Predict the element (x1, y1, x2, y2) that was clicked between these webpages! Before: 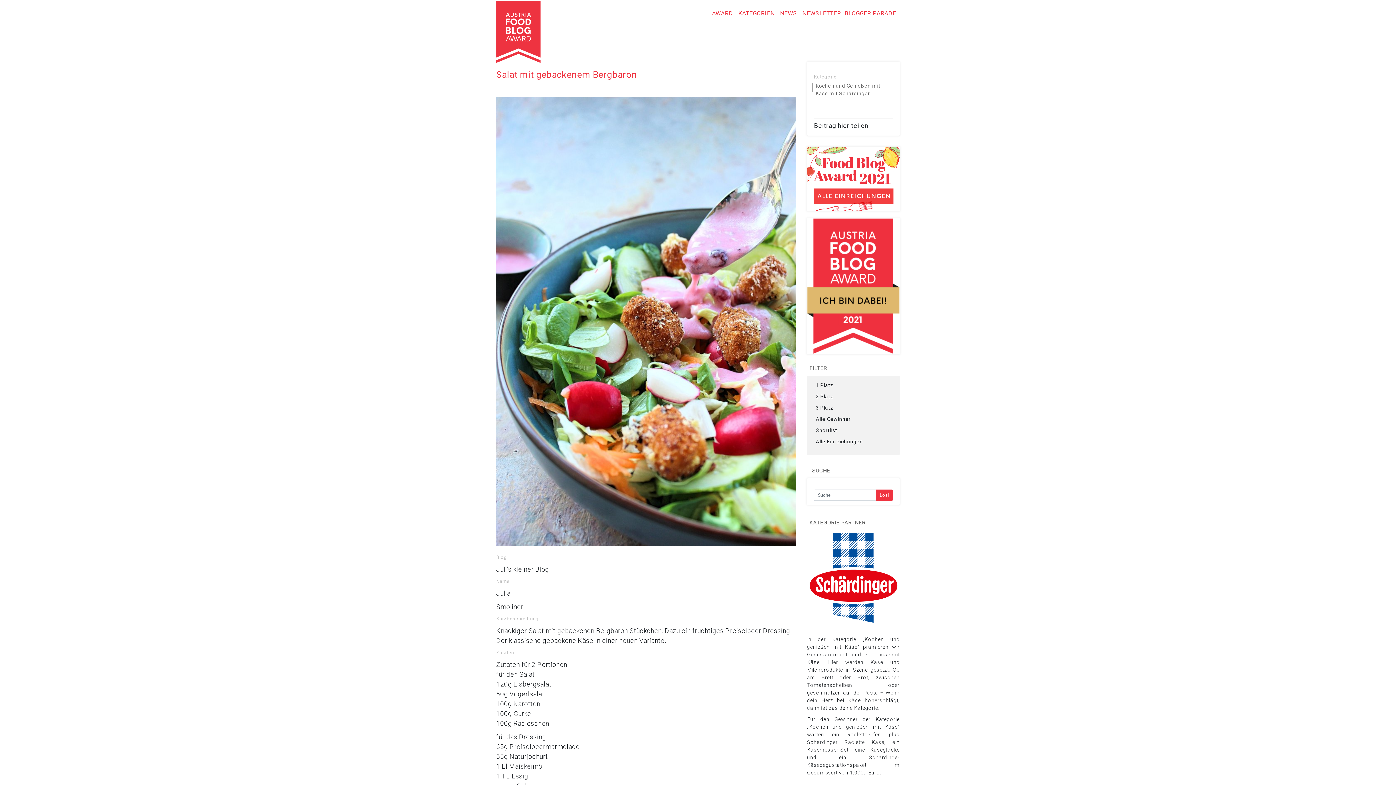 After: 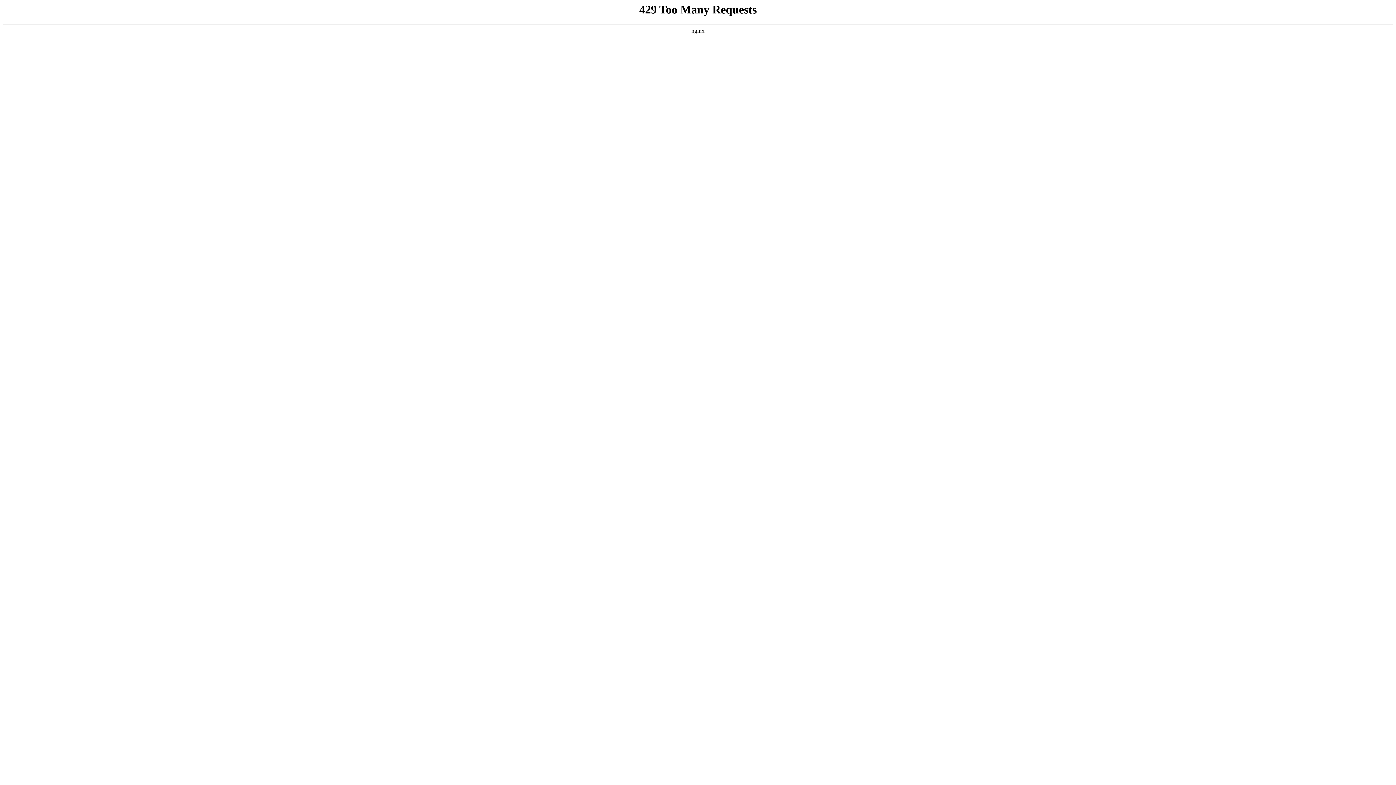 Action: bbox: (496, 0, 540, 64)